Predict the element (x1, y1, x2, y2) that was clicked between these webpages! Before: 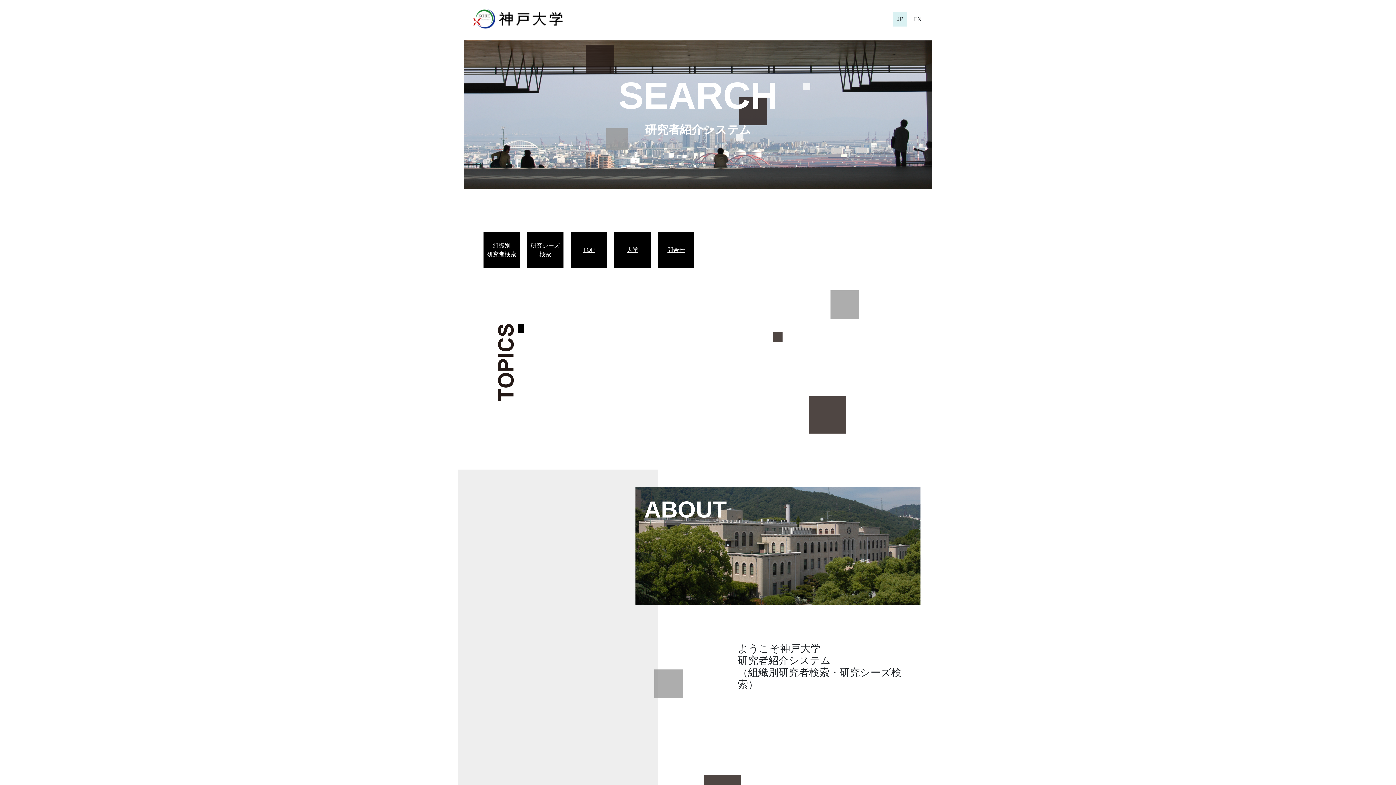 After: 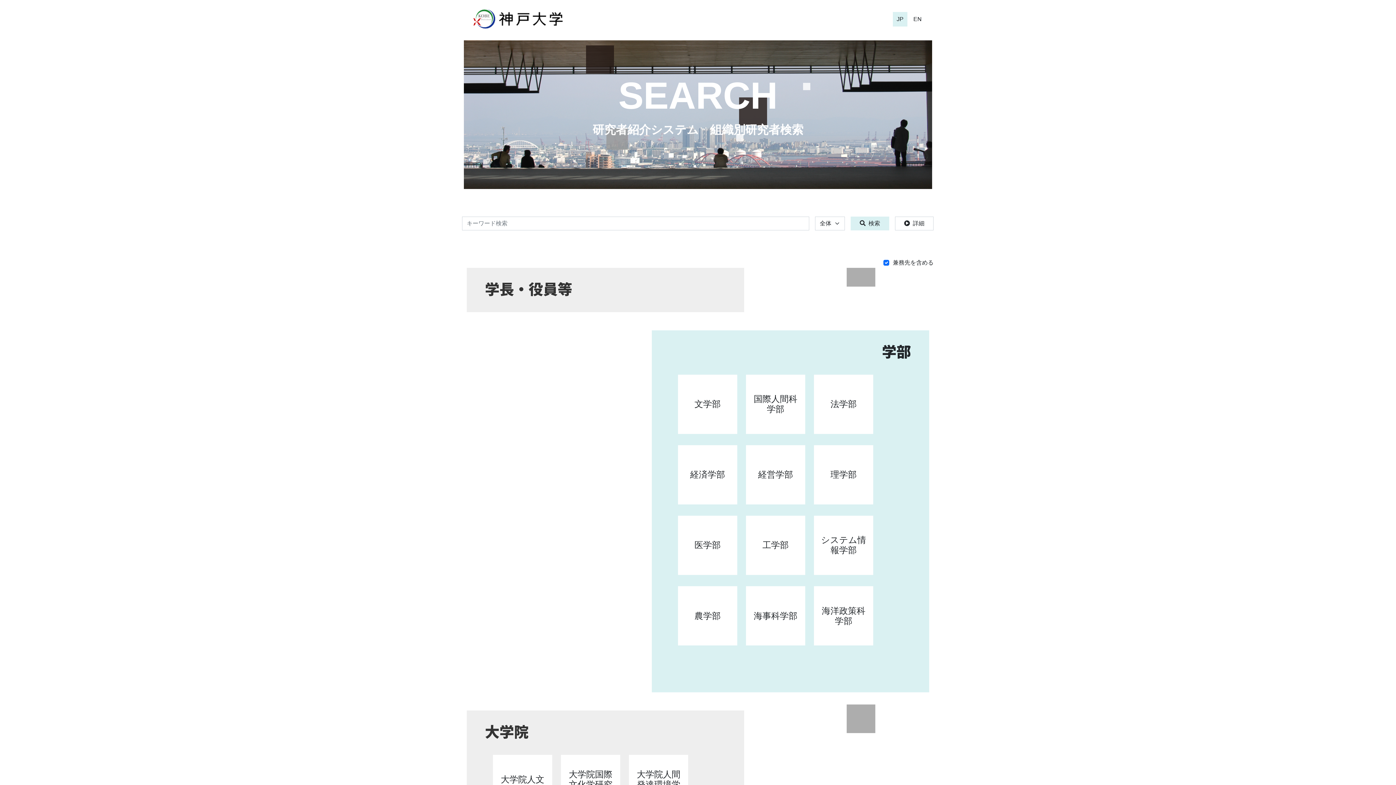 Action: bbox: (487, 241, 516, 258) label: 組織別
研究者検索